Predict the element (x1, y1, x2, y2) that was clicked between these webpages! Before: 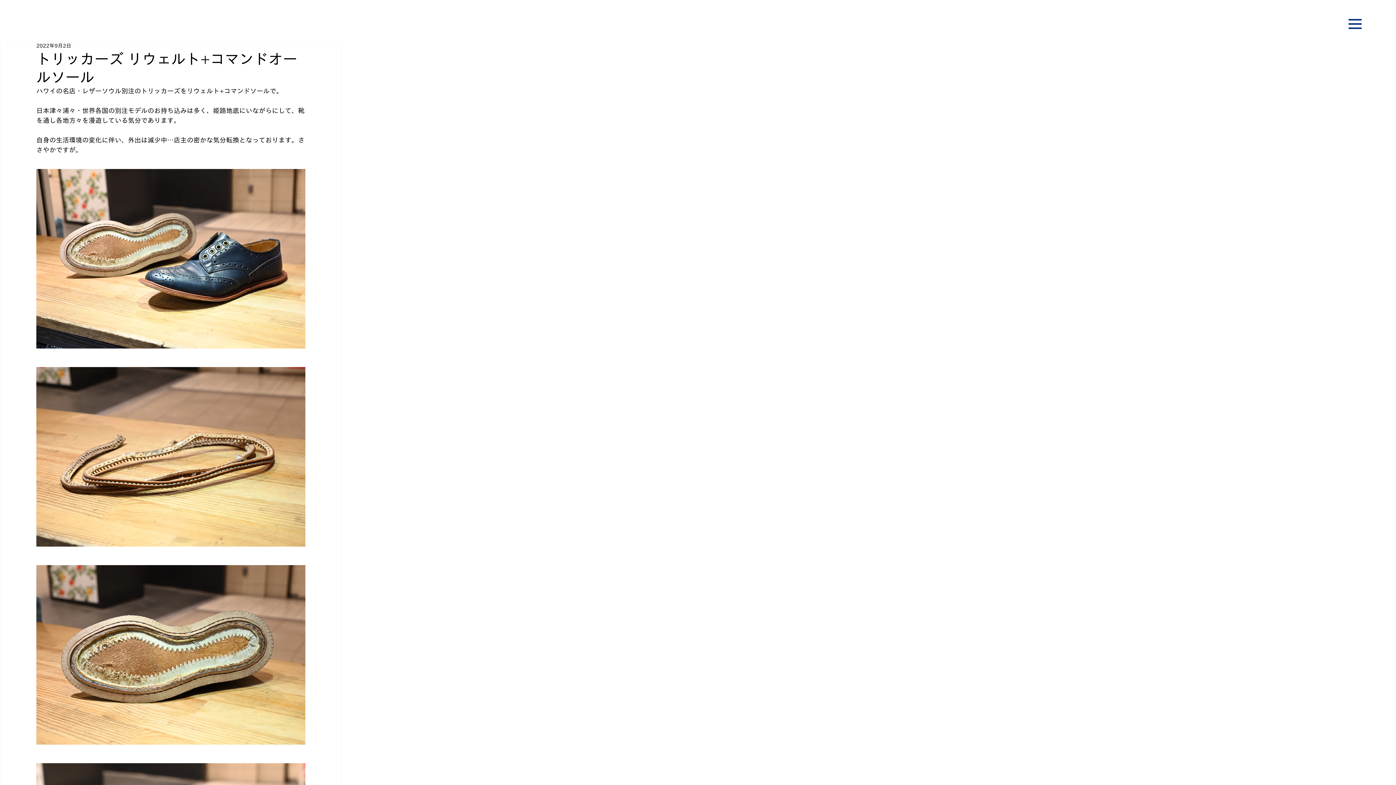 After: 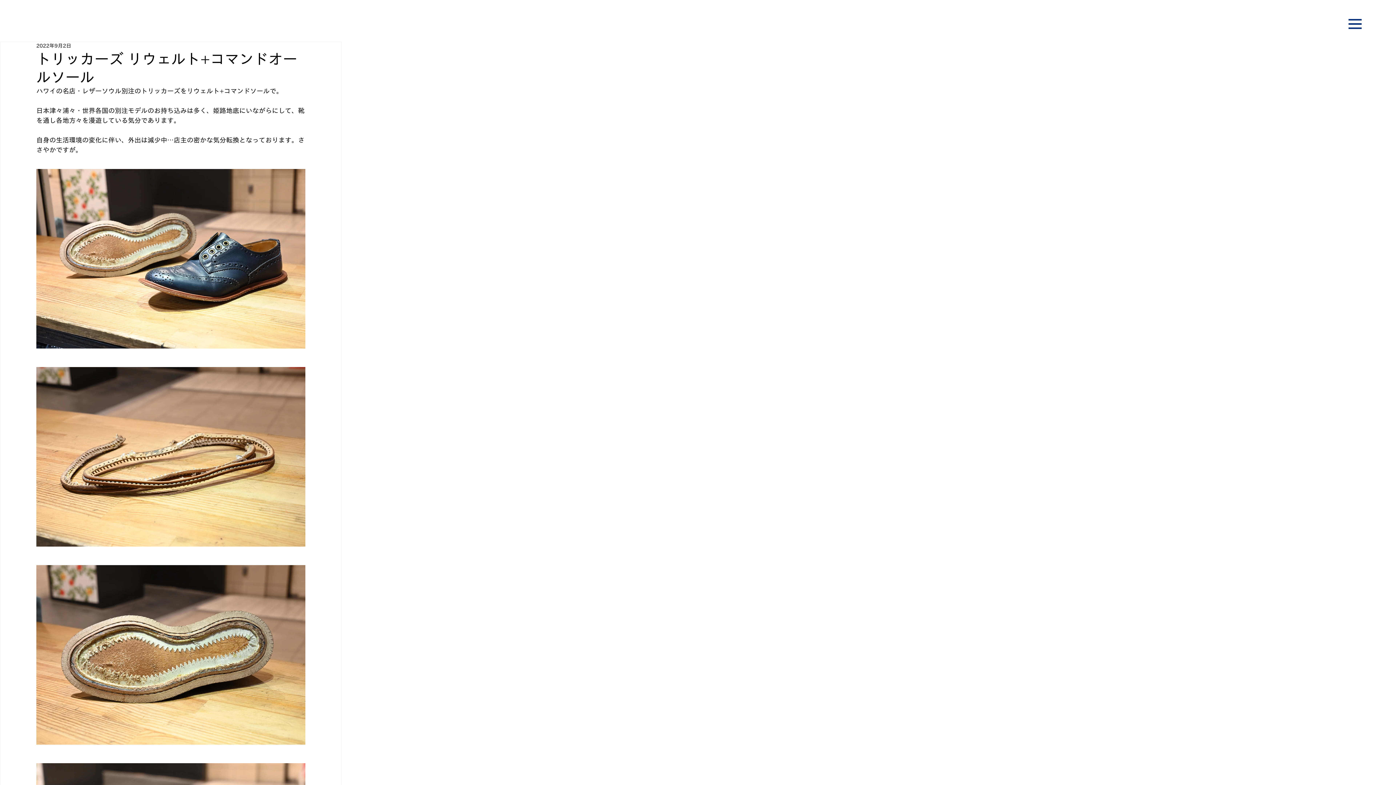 Action: bbox: (1349, 17, 1362, 30)